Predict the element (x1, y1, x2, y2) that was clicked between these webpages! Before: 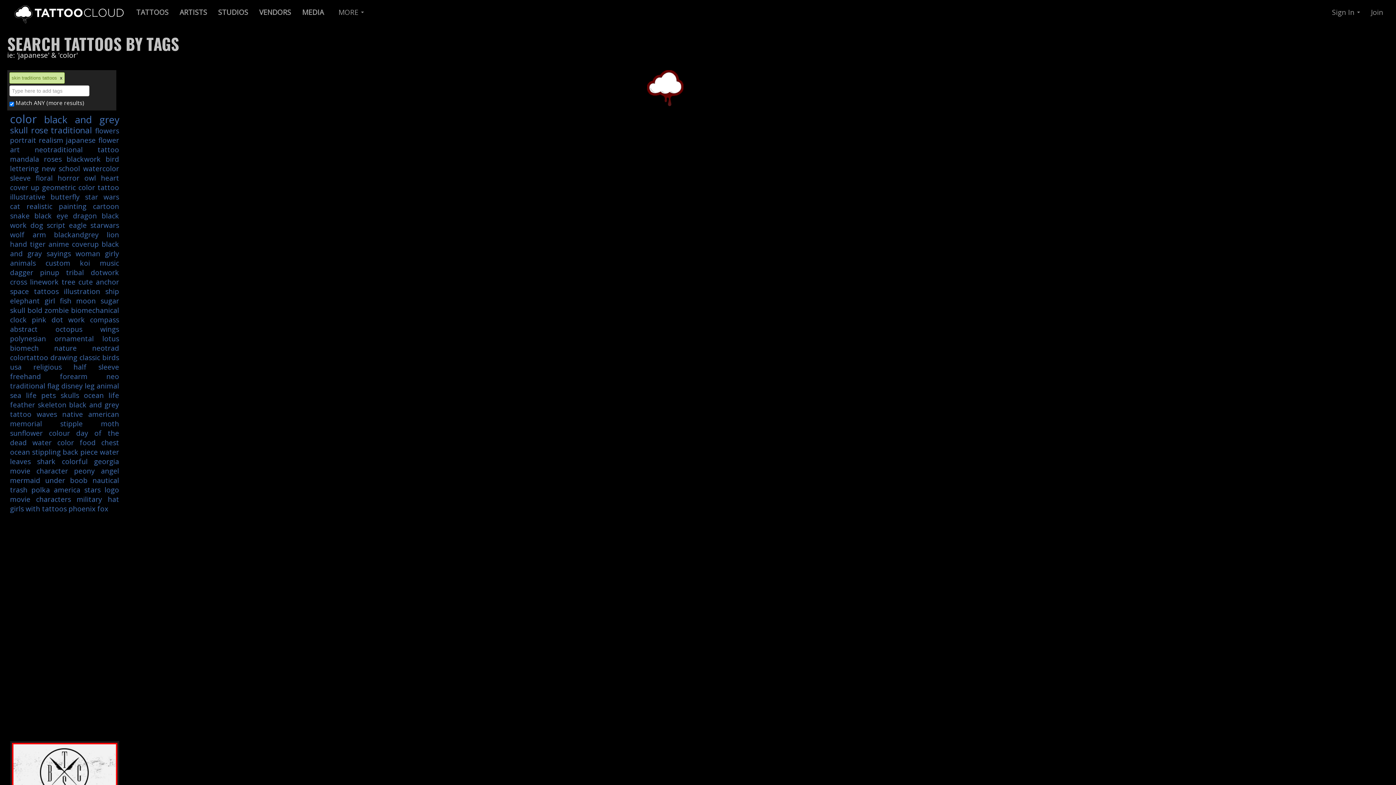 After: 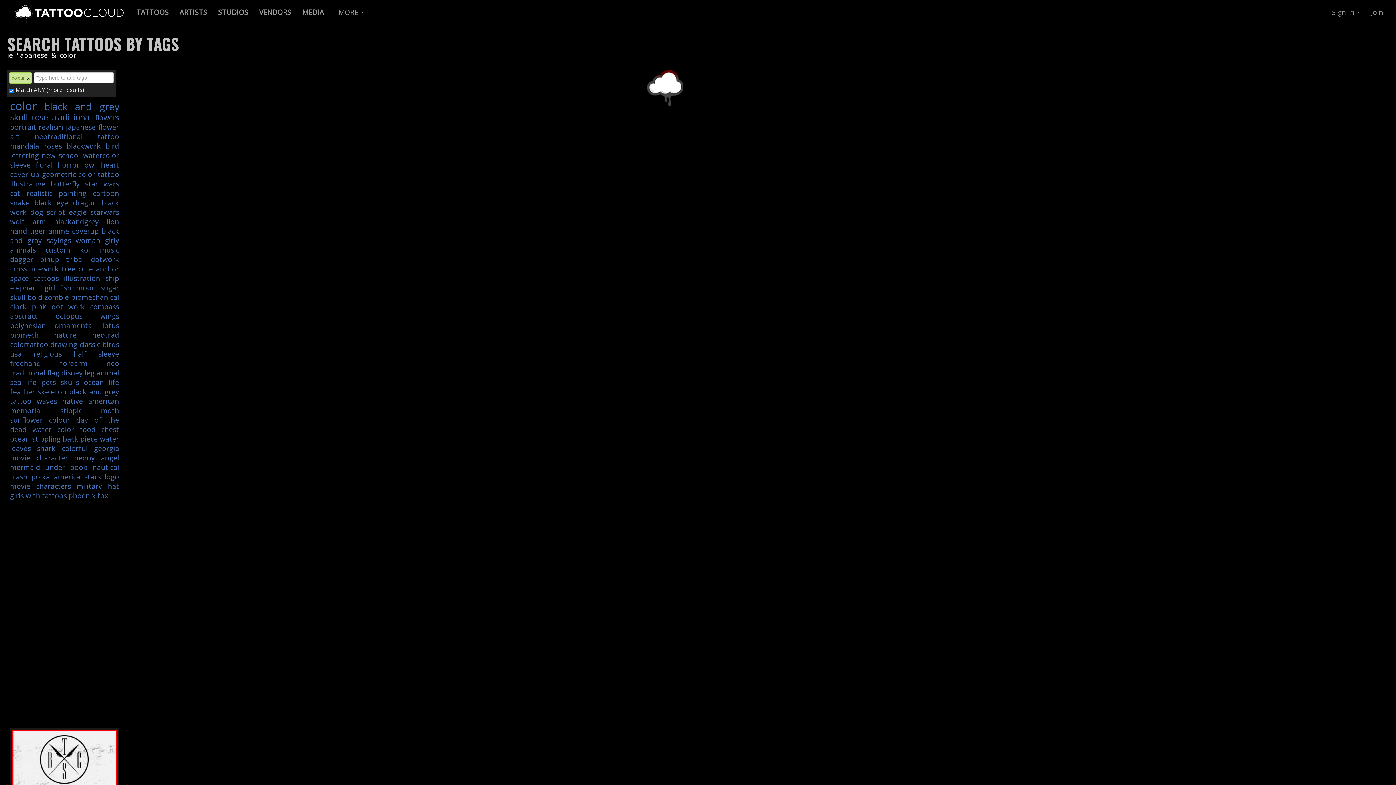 Action: label: colour bbox: (48, 428, 70, 438)